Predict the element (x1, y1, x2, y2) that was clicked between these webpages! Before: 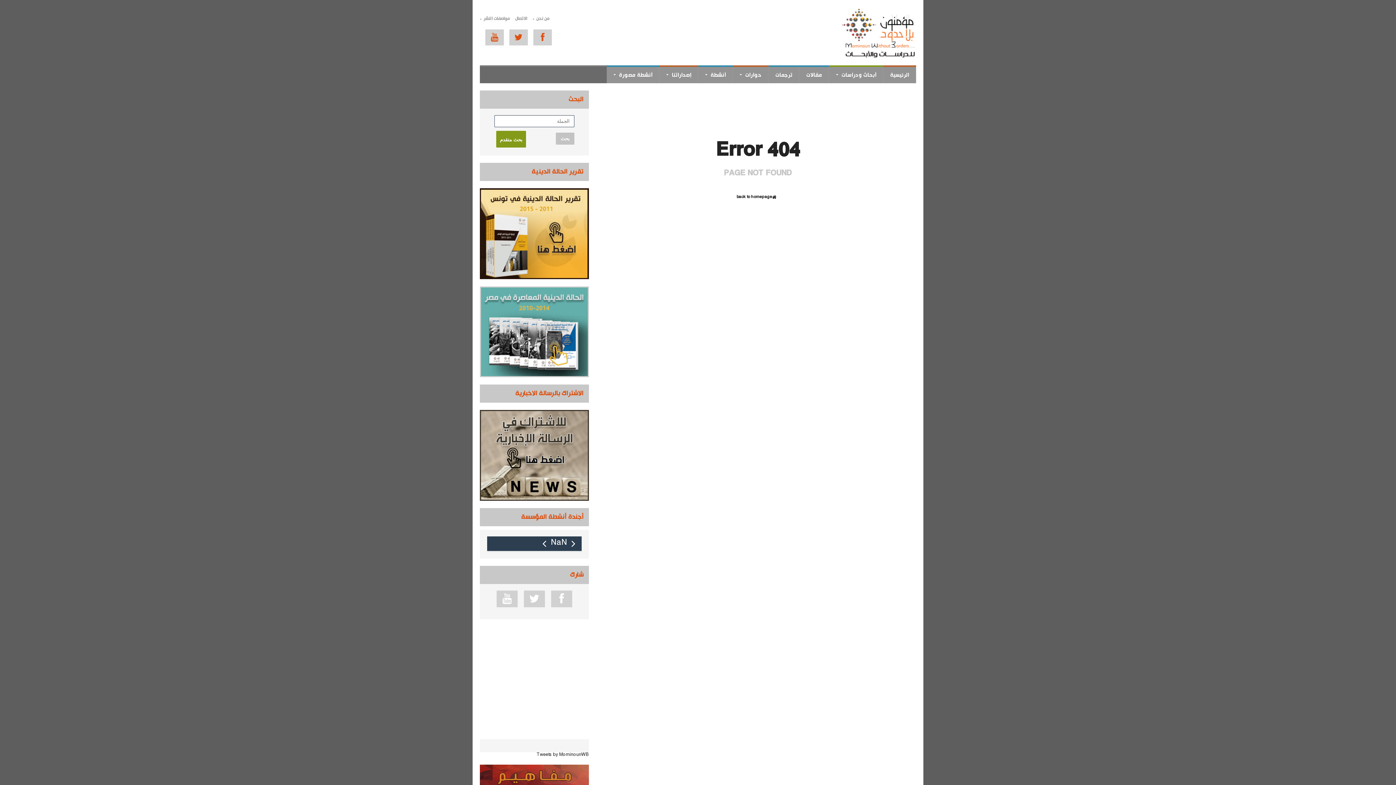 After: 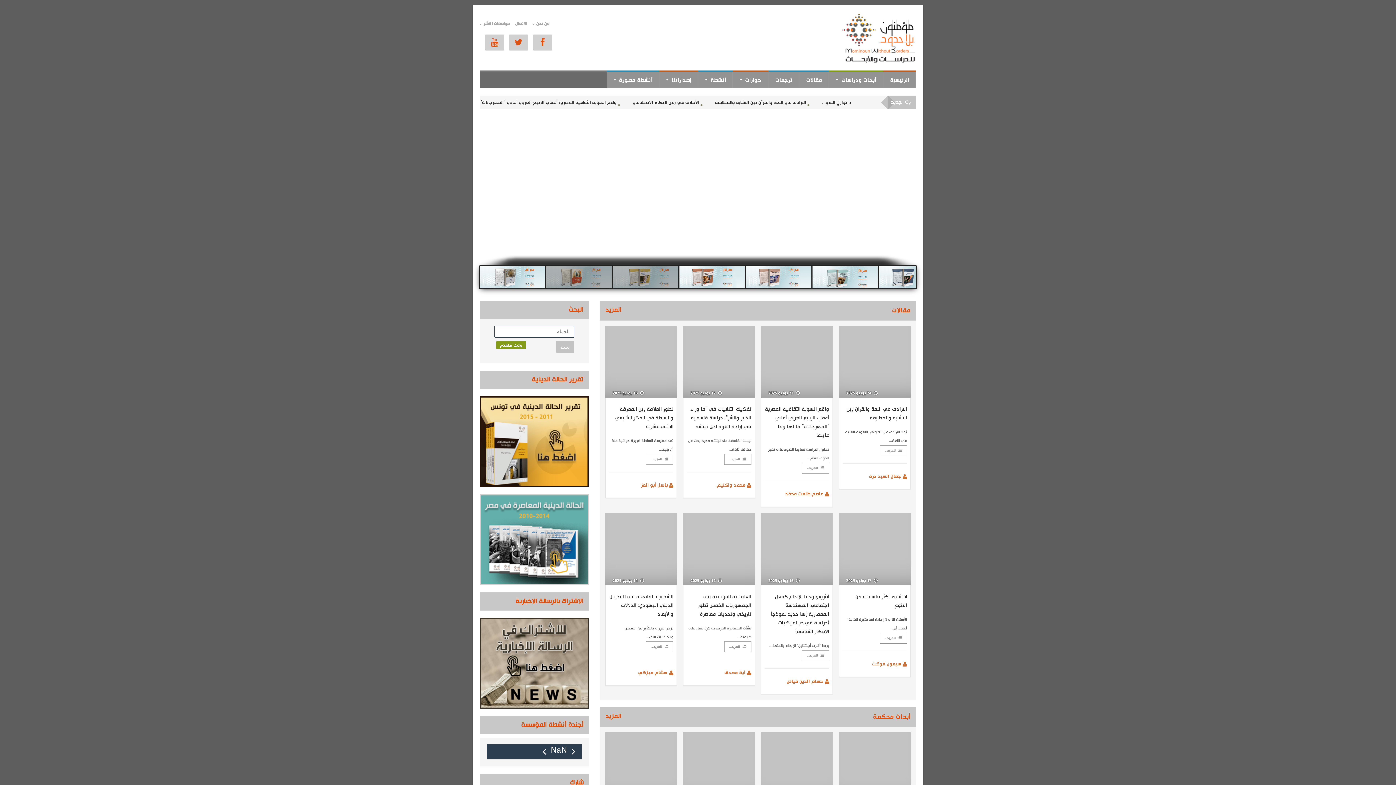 Action: bbox: (883, 66, 916, 83) label: الرئيسية